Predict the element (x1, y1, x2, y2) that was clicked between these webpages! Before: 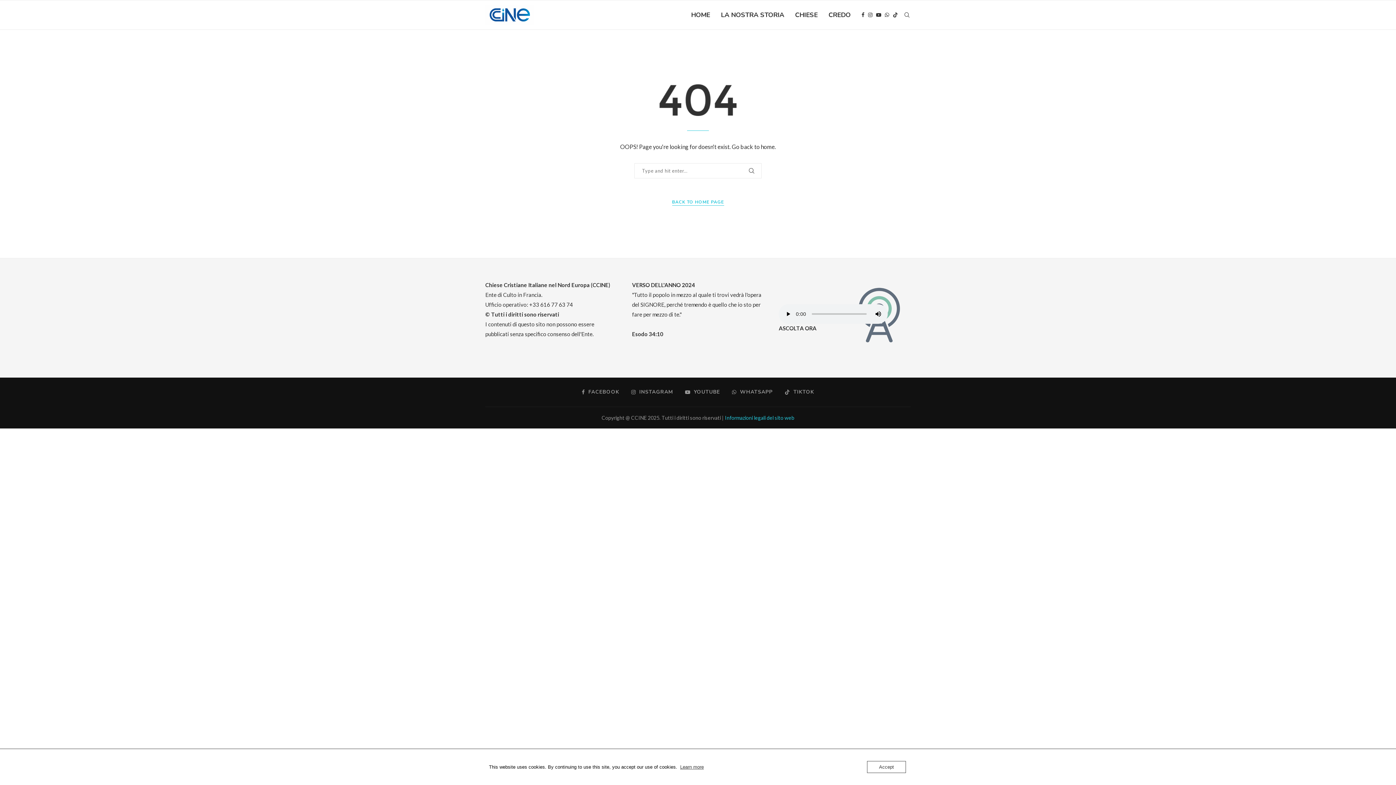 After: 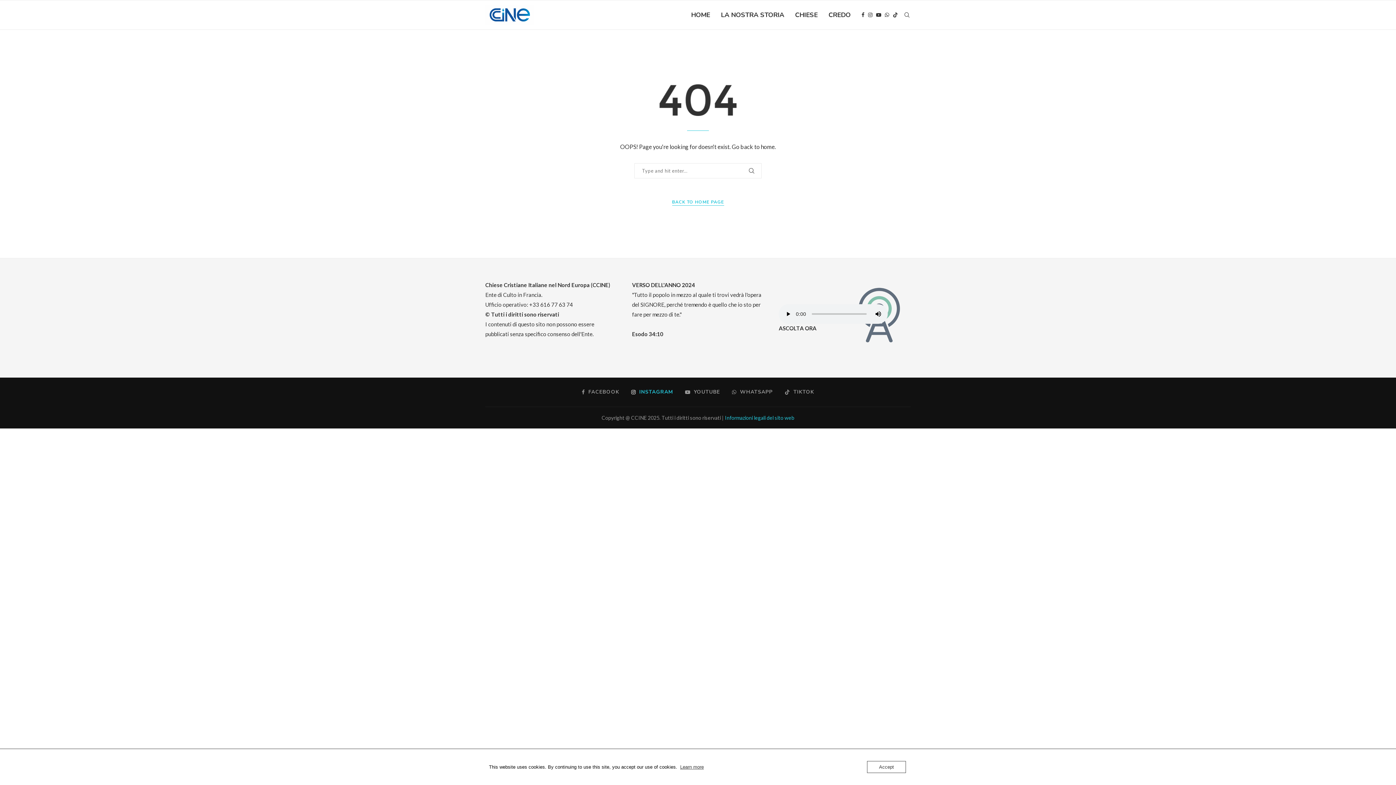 Action: bbox: (631, 388, 673, 395) label: Instagram